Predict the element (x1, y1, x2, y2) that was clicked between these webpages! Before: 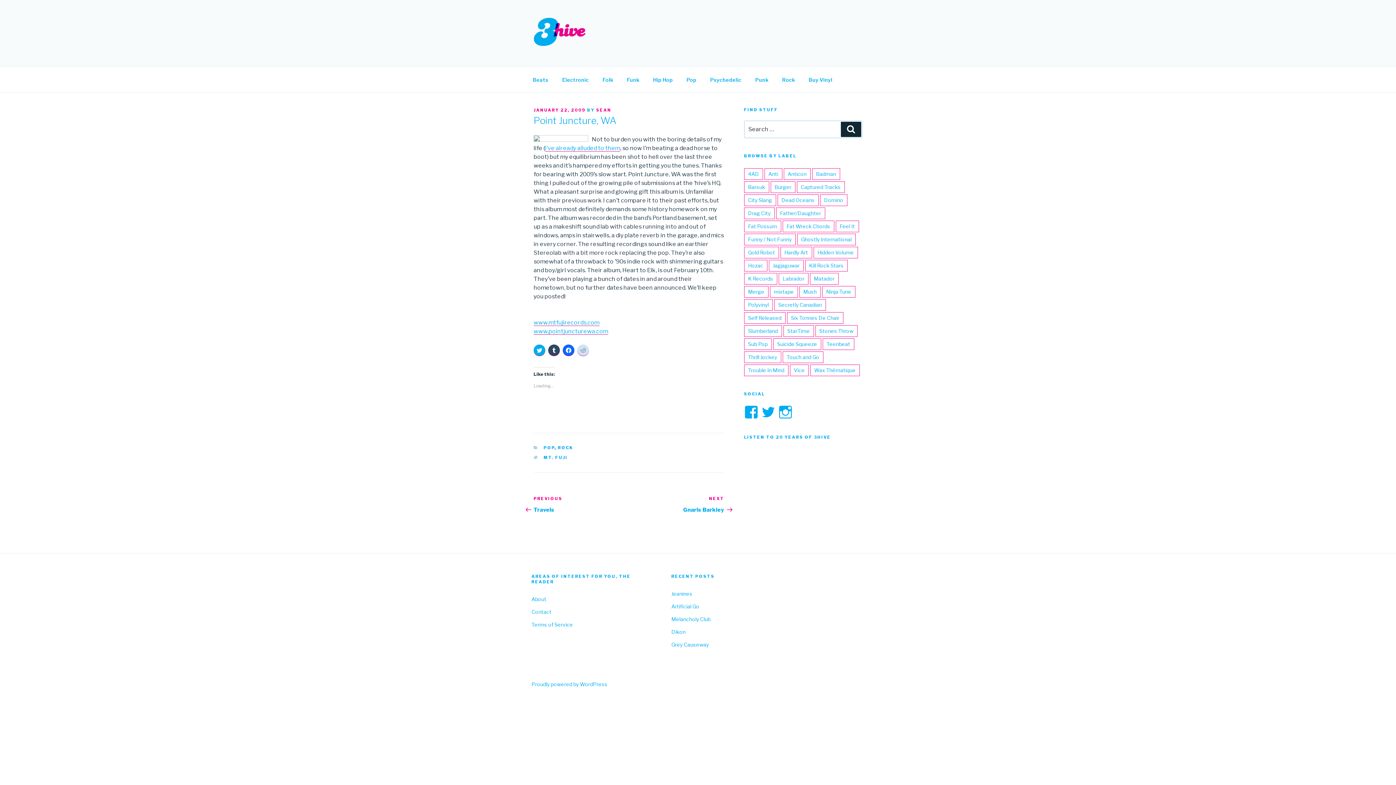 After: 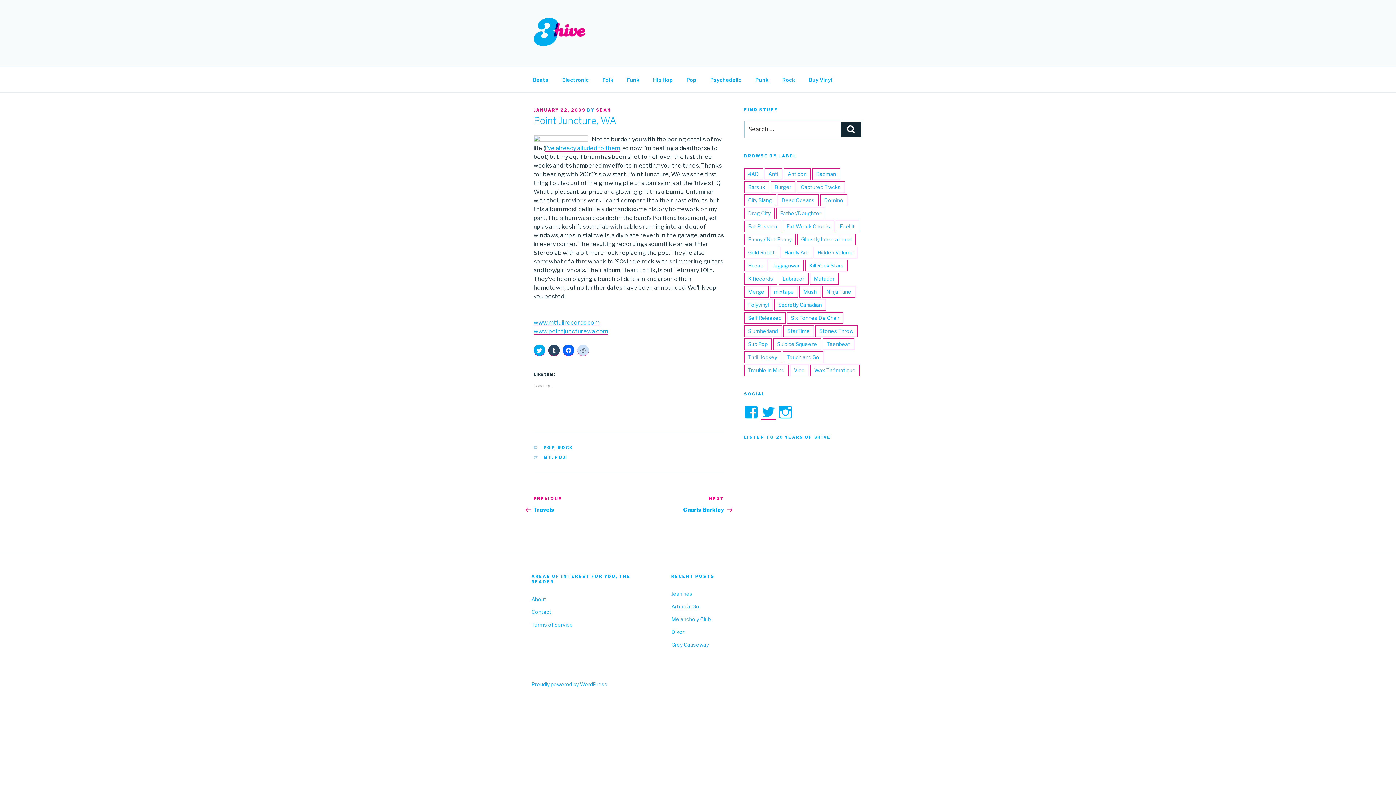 Action: bbox: (761, 405, 775, 419) label: View 3hive’s profile on Twitter